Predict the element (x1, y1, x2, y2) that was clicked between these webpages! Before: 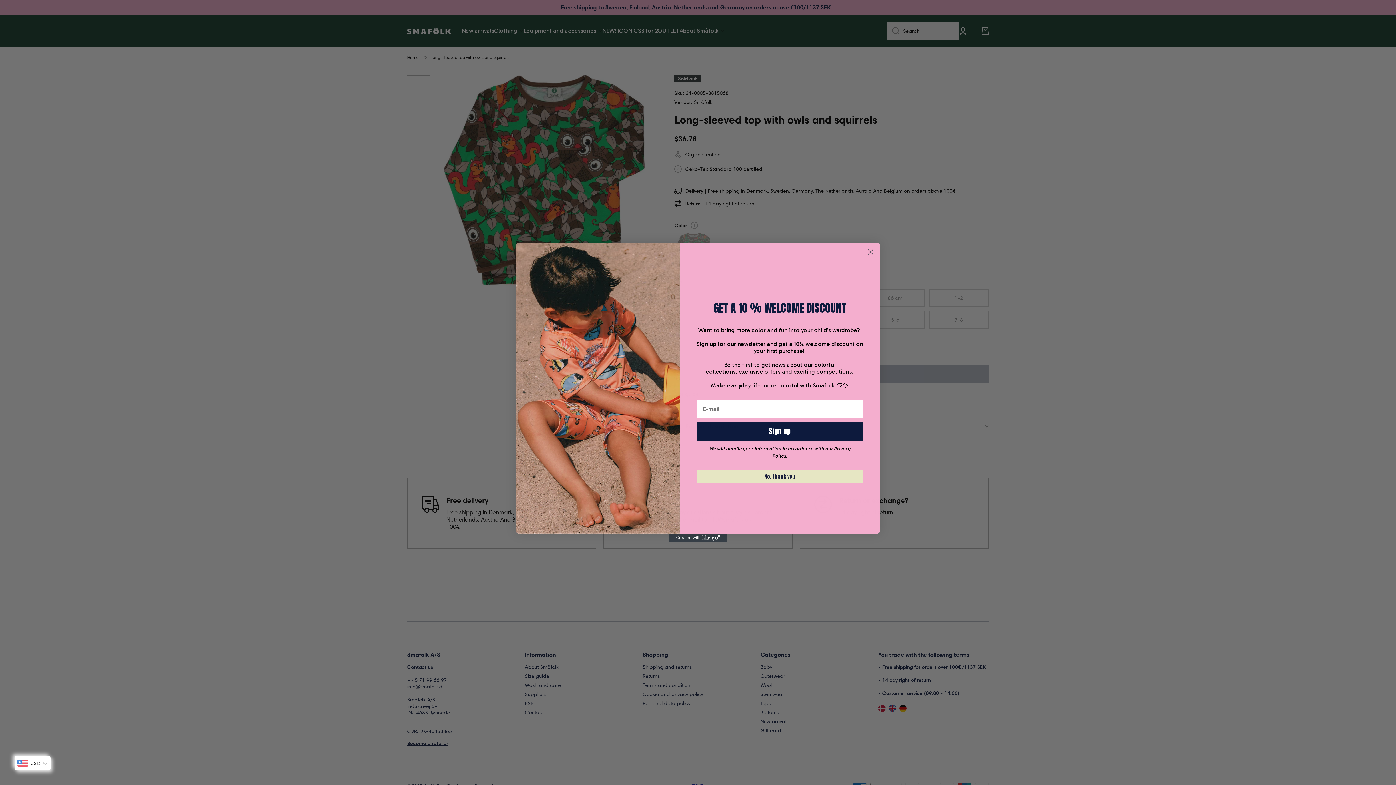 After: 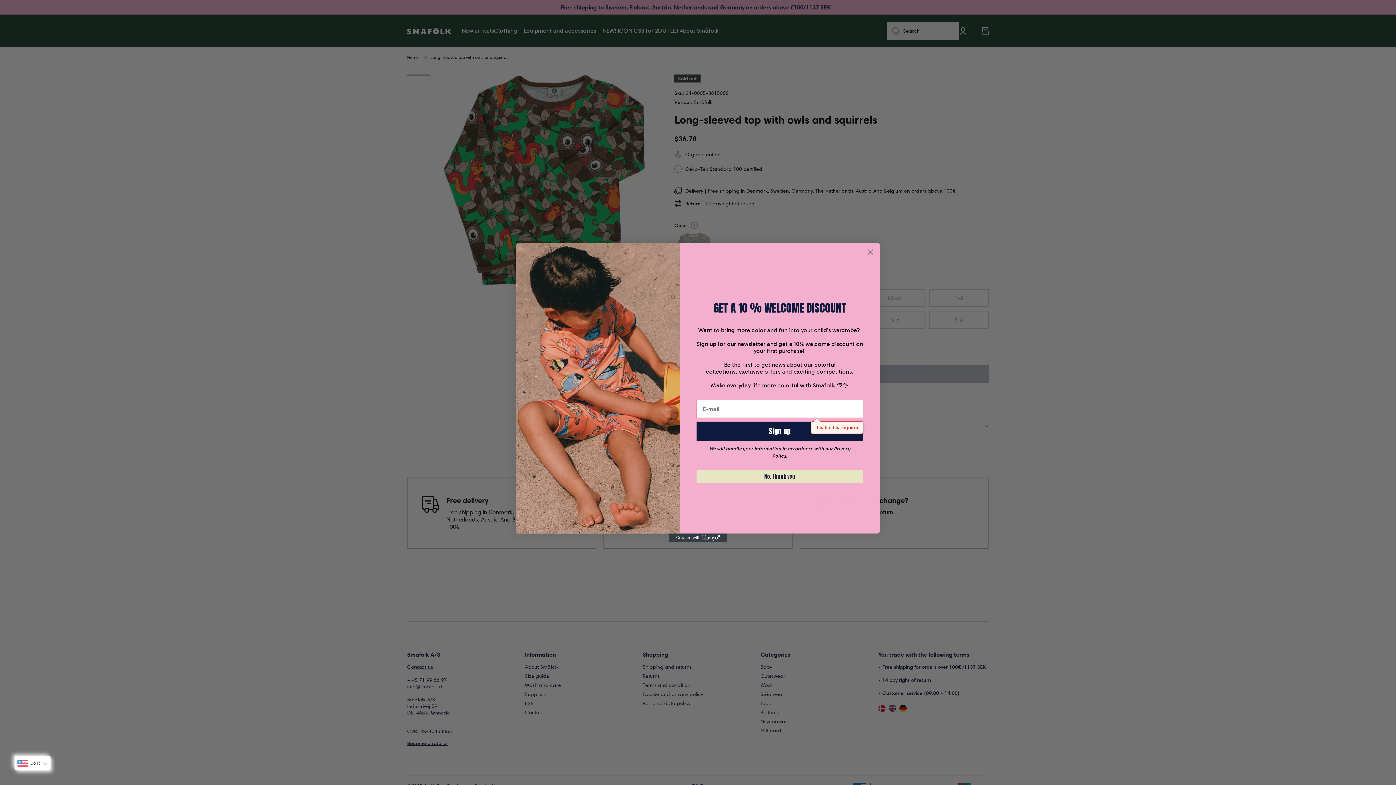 Action: bbox: (696, 453, 863, 473) label: Sign up